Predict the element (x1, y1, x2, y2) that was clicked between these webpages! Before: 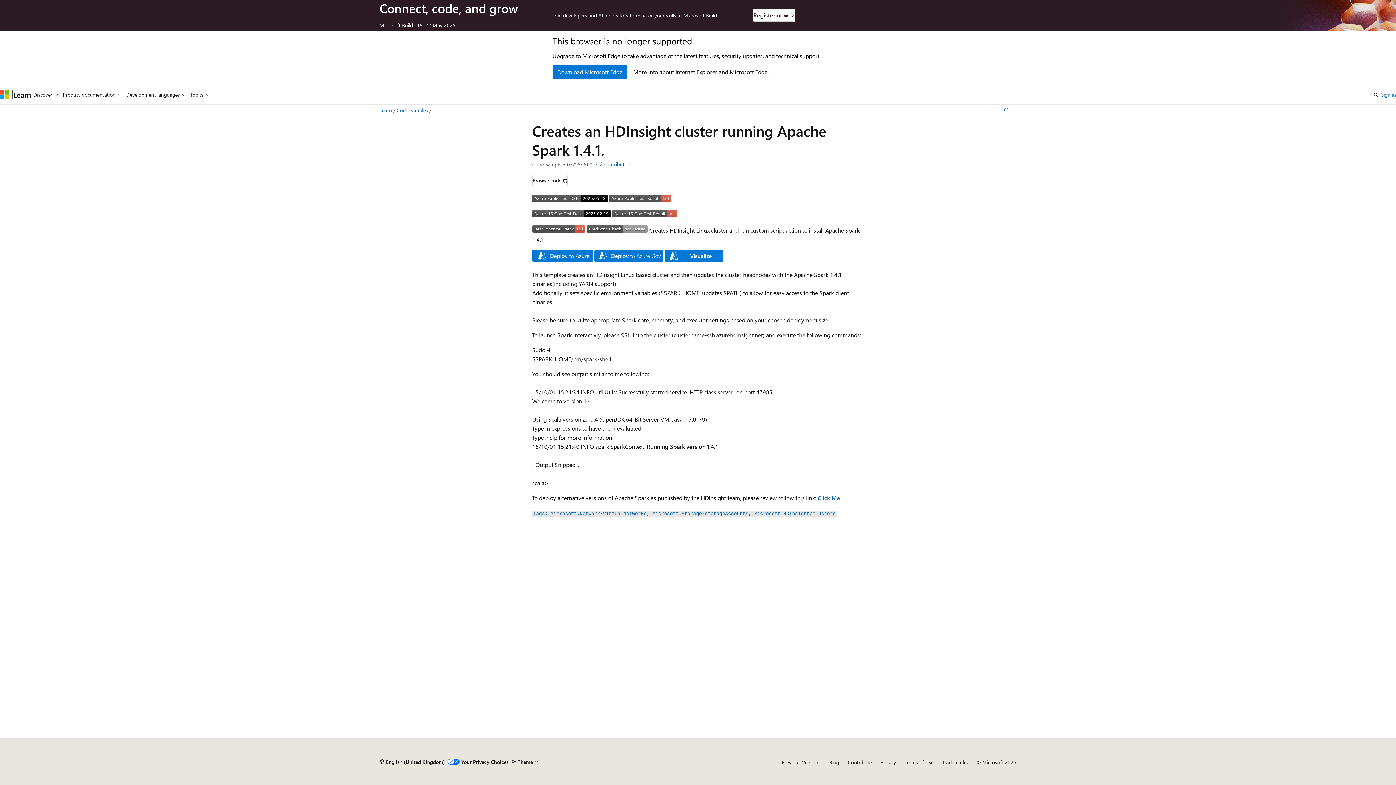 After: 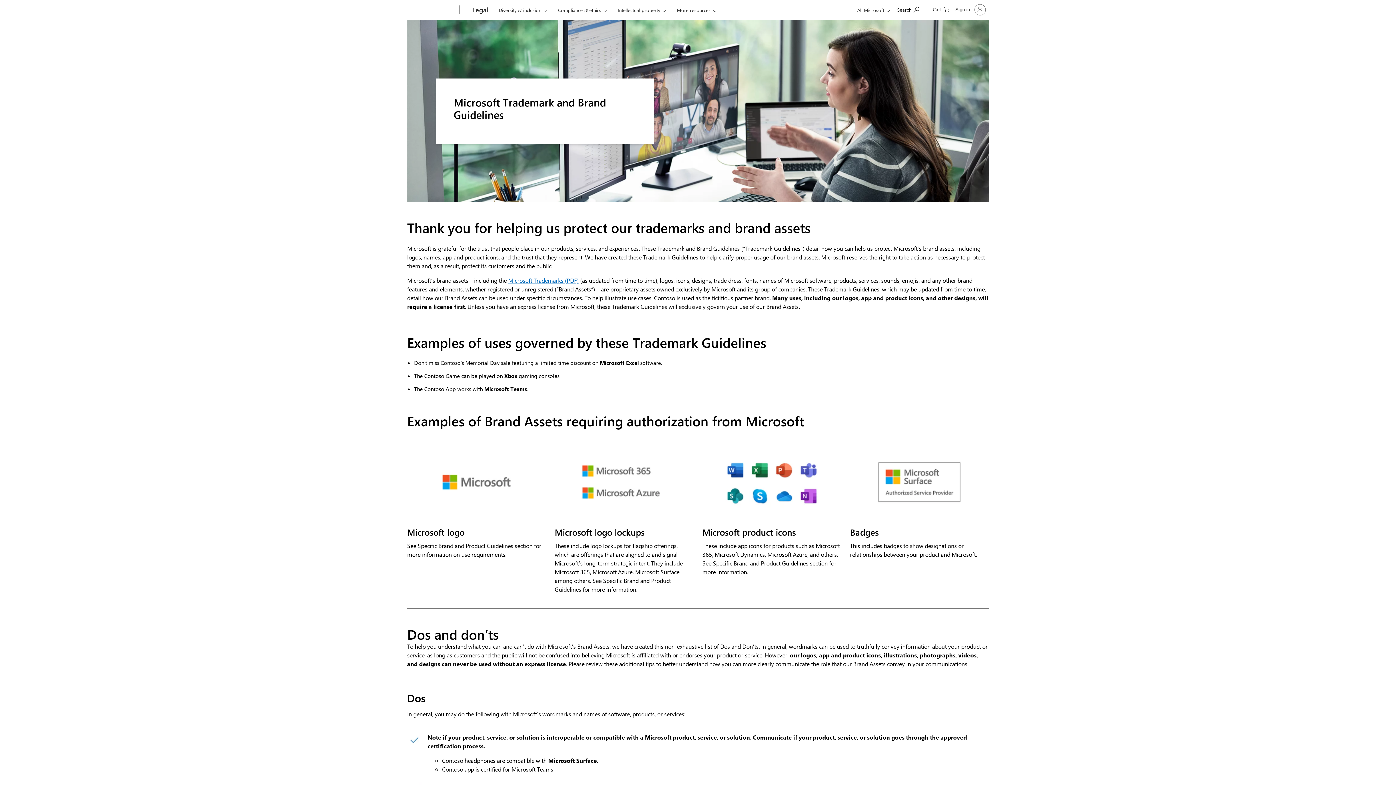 Action: bbox: (942, 759, 968, 766) label: Trademarks